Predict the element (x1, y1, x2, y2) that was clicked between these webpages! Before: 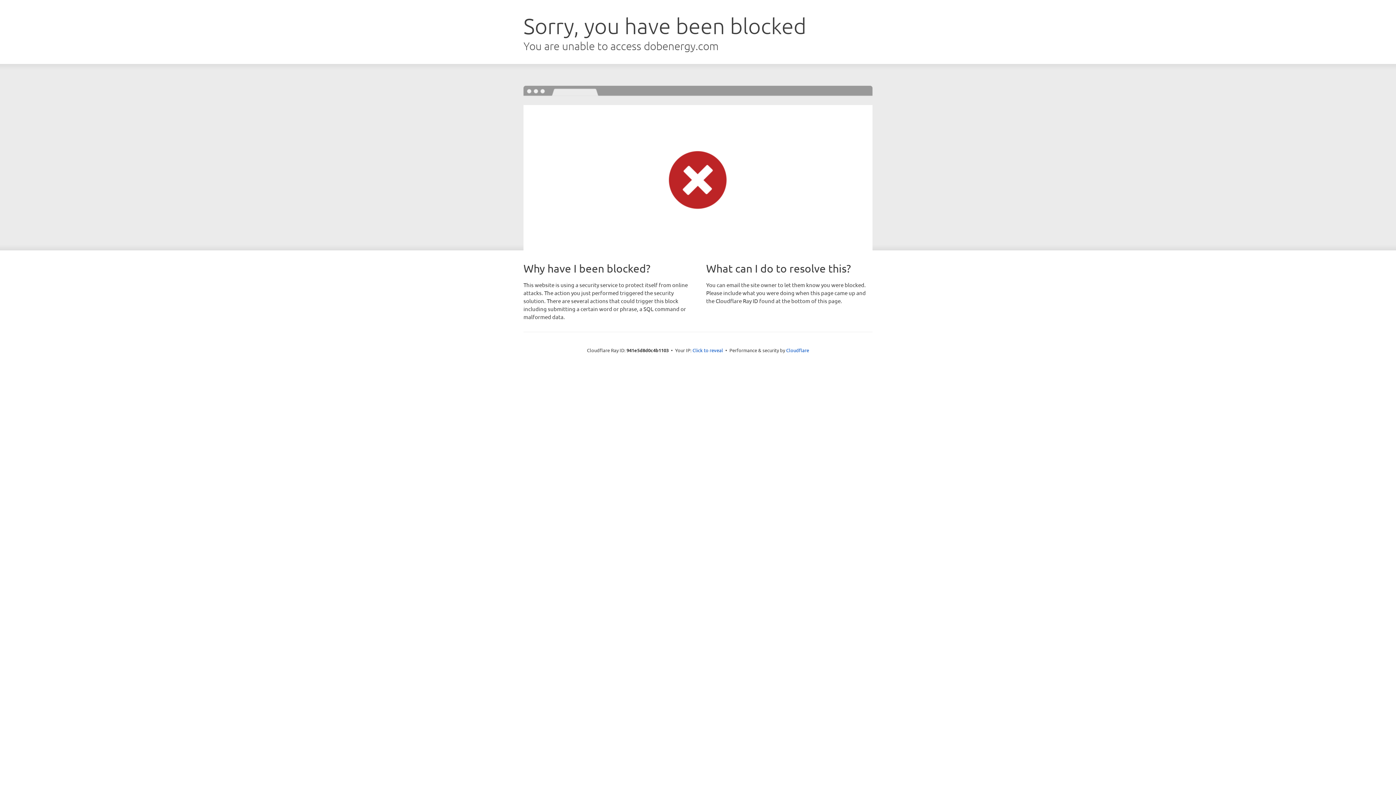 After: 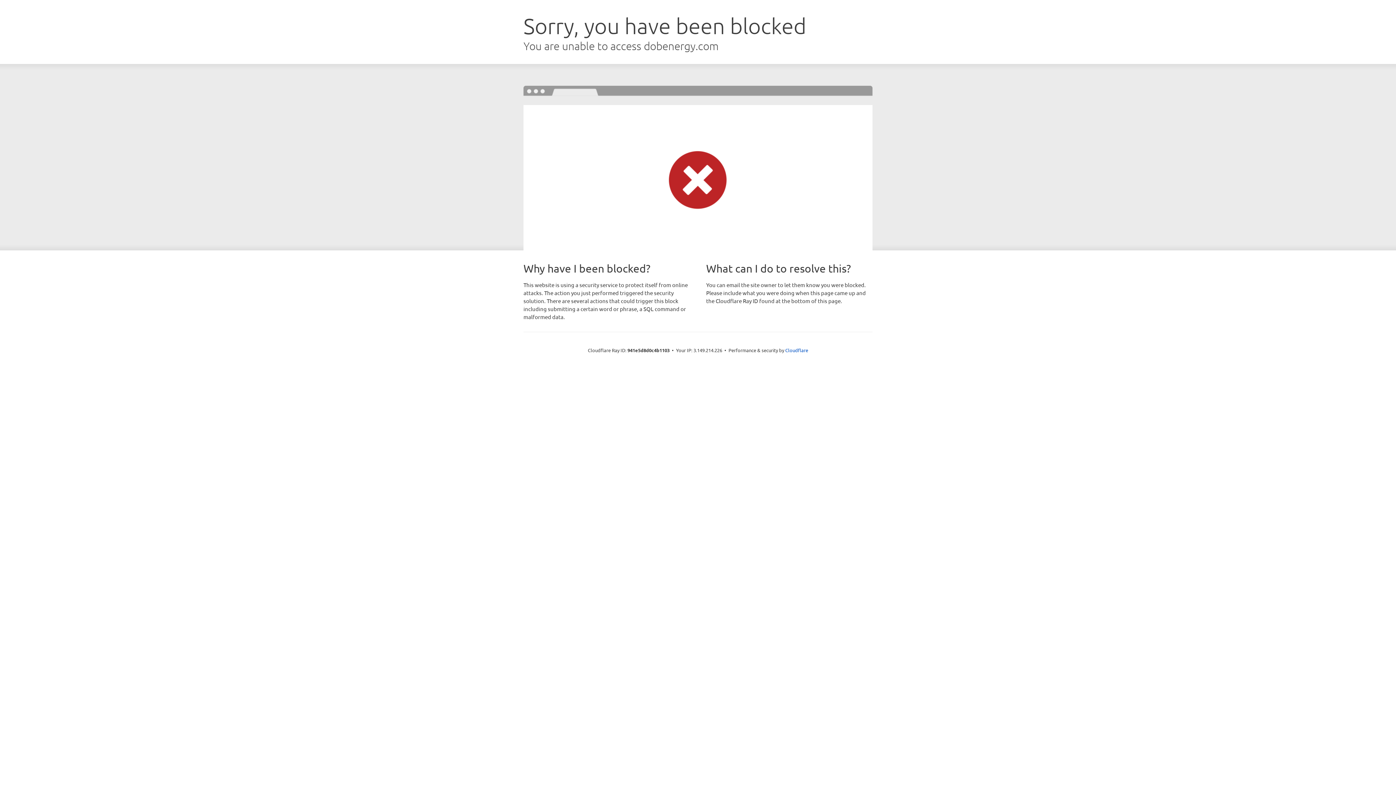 Action: bbox: (692, 346, 723, 353) label: Click to reveal